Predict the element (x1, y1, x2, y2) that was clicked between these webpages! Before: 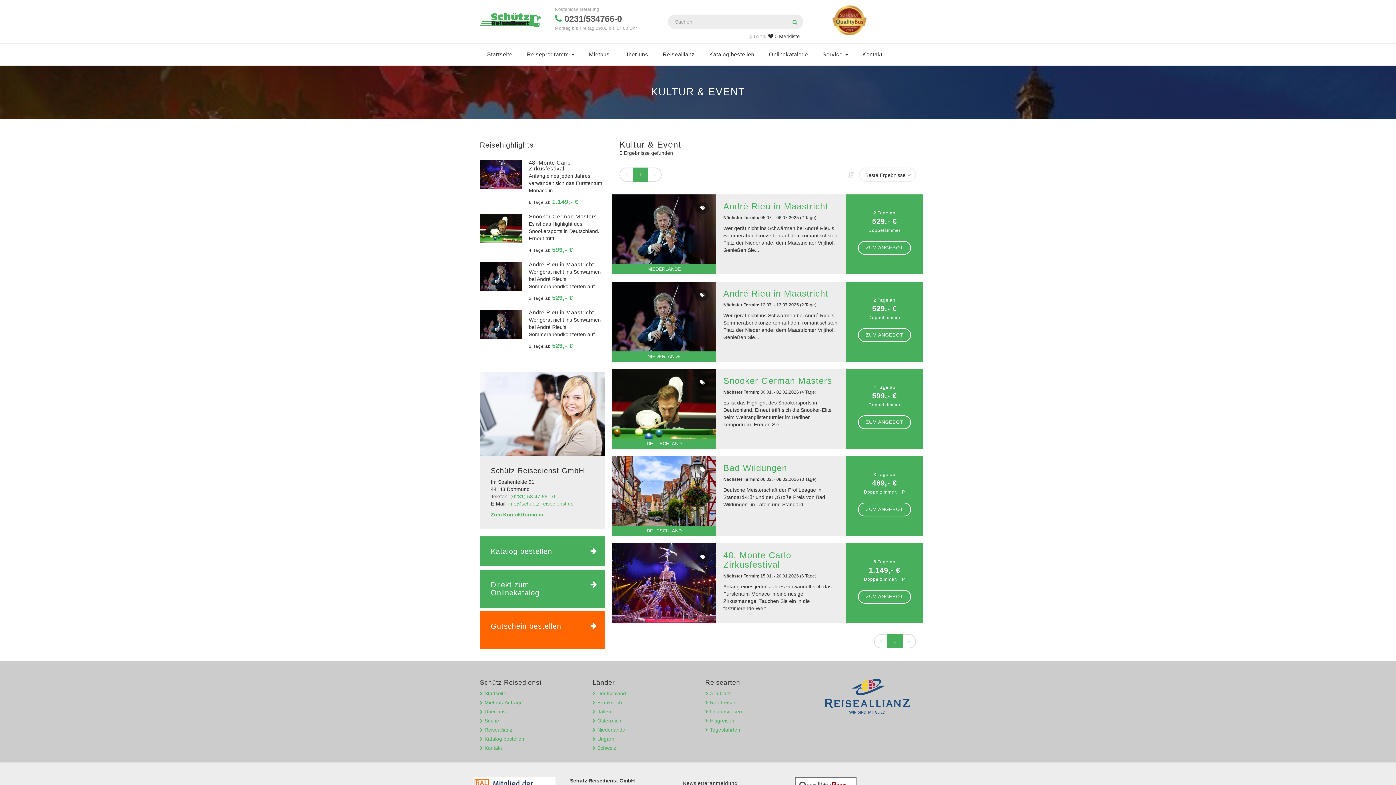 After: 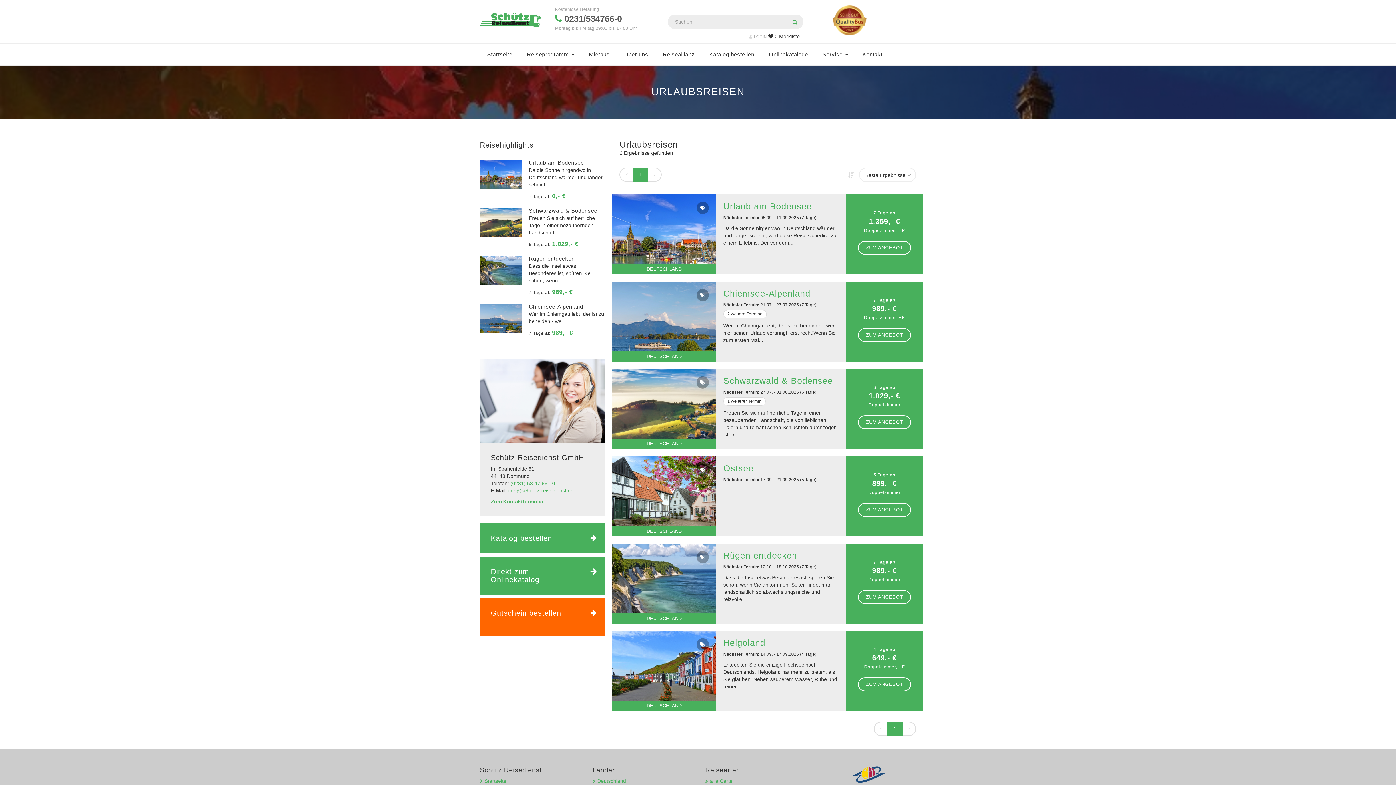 Action: bbox: (705, 709, 742, 714) label: Urlaubsreisen